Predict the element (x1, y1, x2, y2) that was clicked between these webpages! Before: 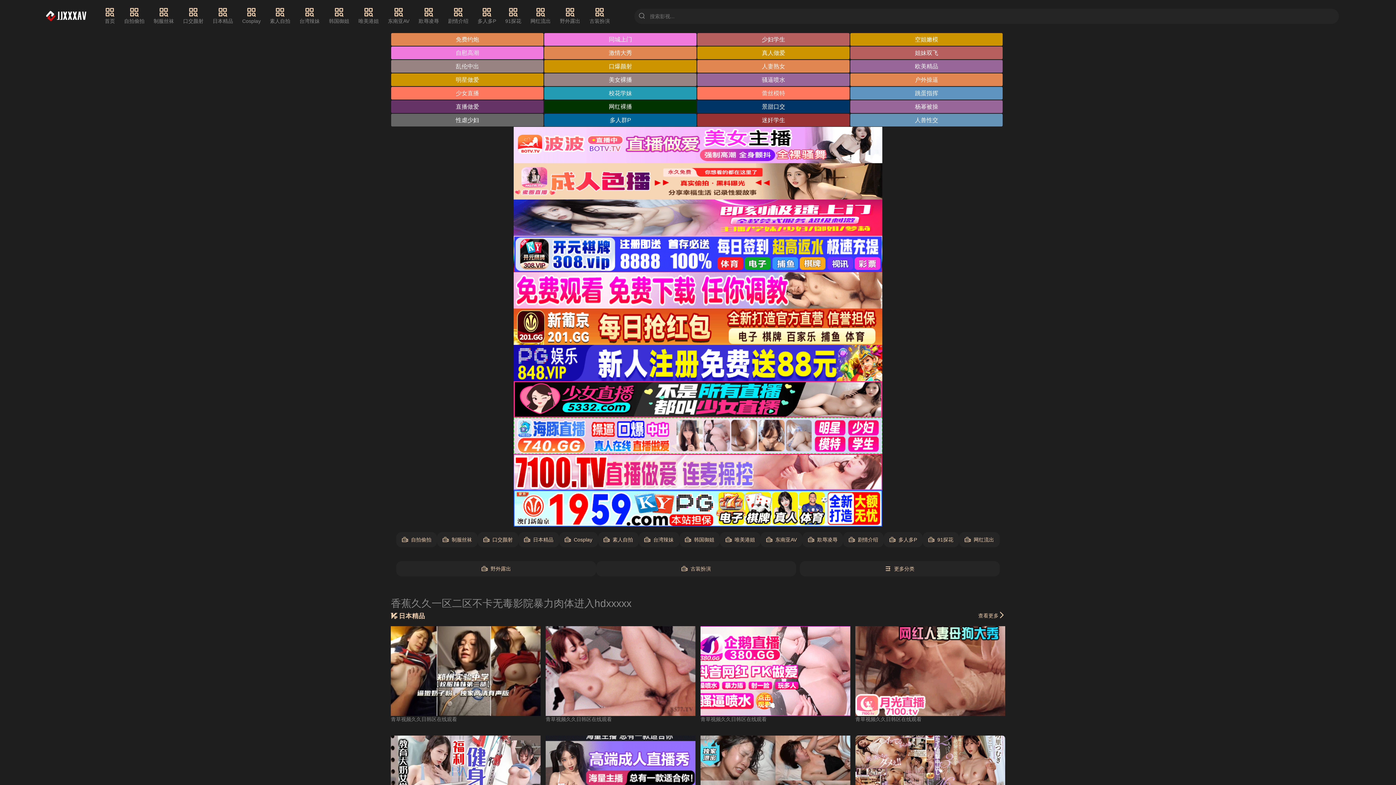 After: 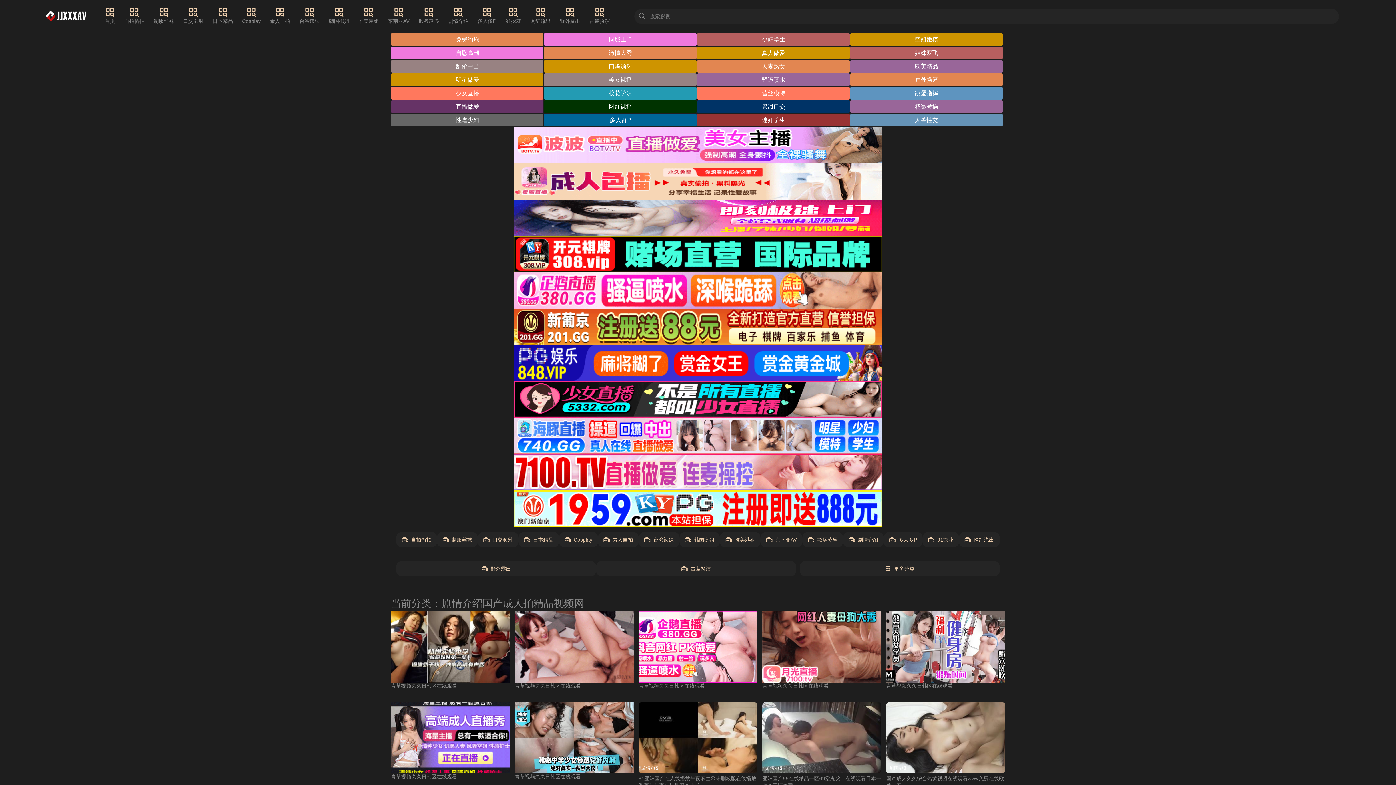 Action: label: 剧情介绍 bbox: (448, 7, 468, 25)